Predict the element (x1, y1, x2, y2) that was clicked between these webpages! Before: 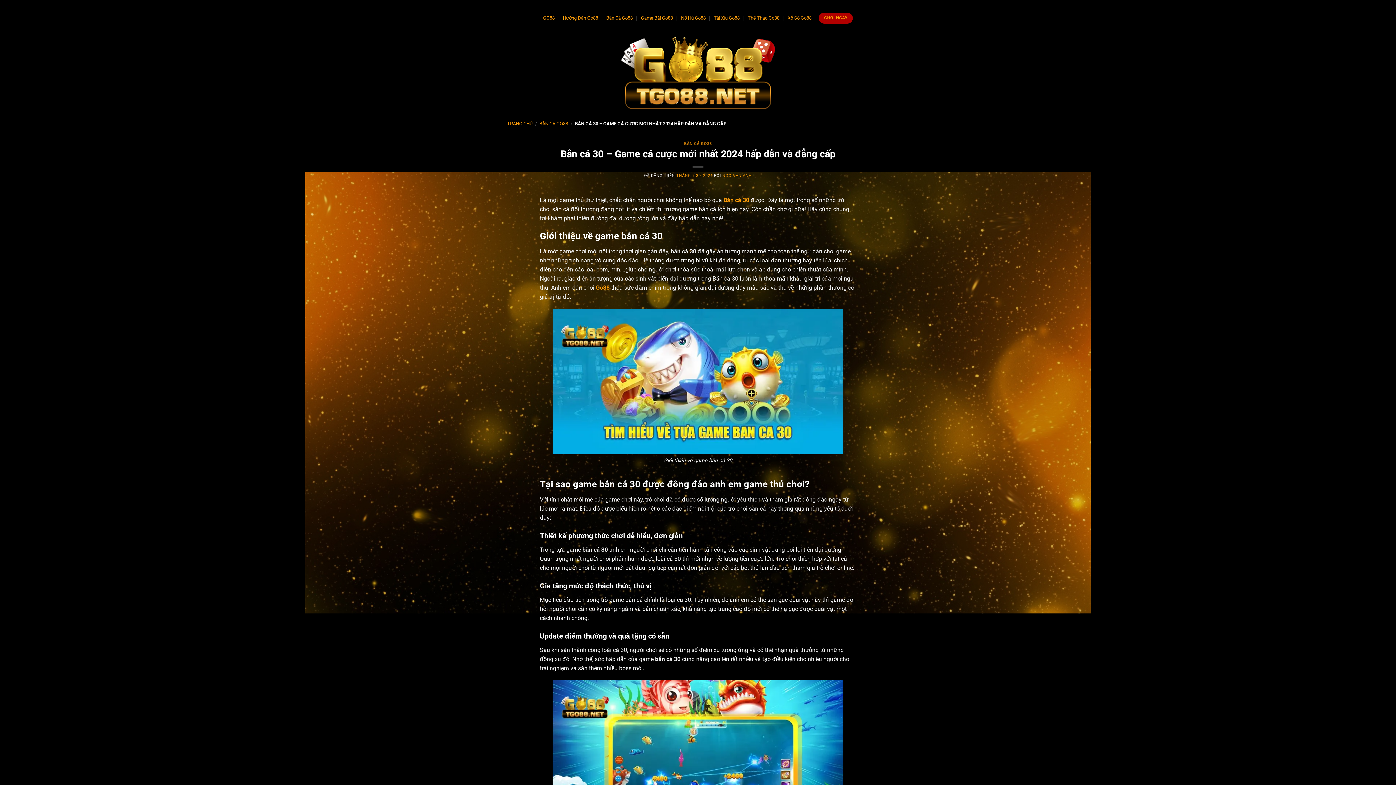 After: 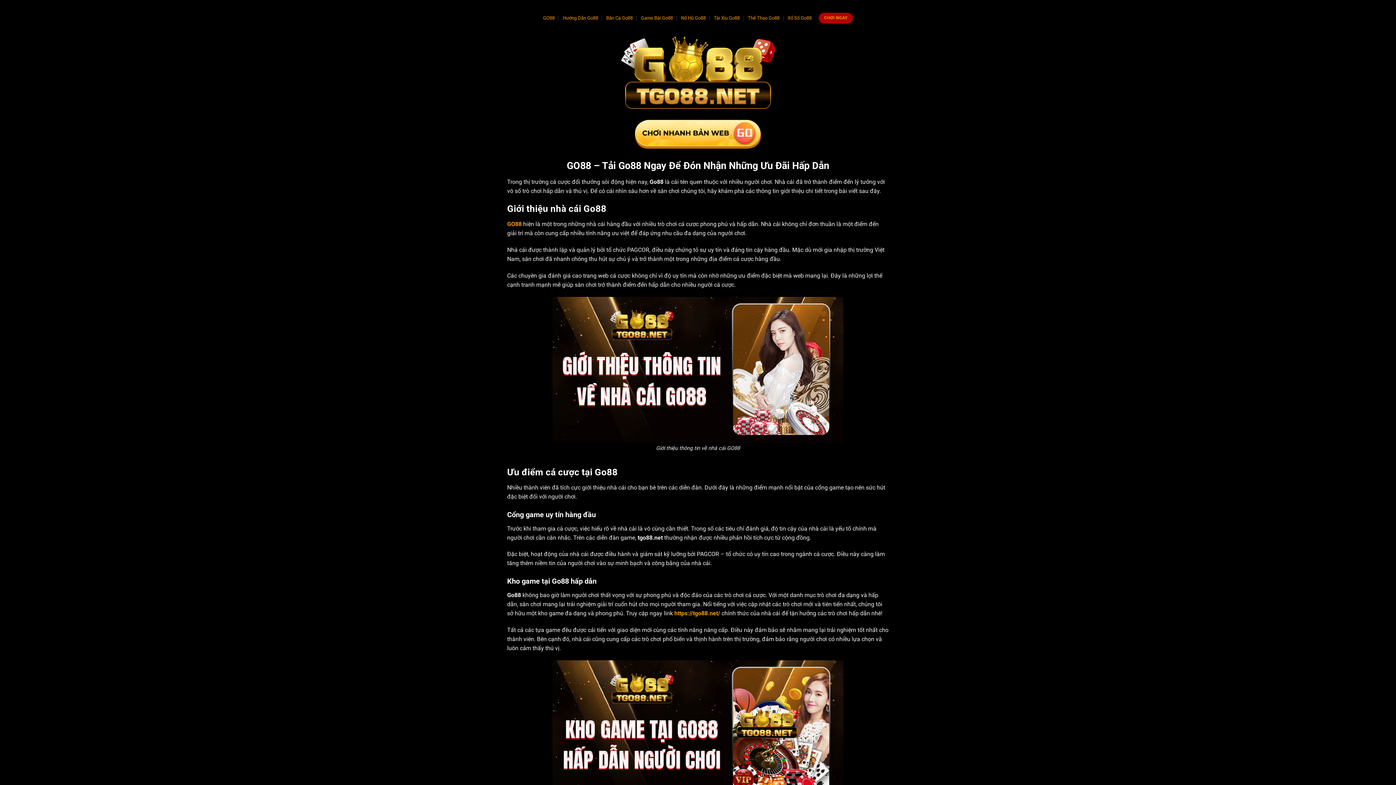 Action: bbox: (507, 120, 532, 126) label: TRANG CHỦ